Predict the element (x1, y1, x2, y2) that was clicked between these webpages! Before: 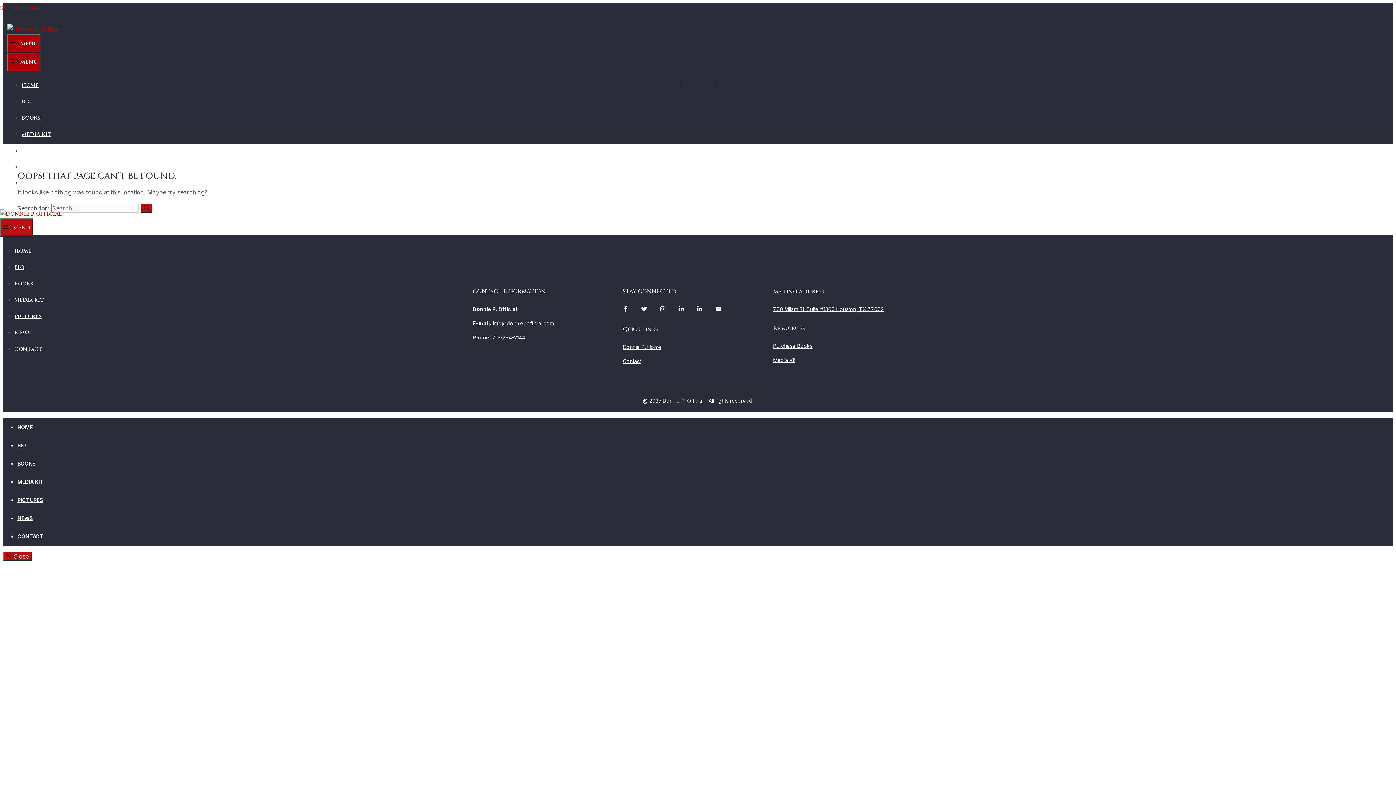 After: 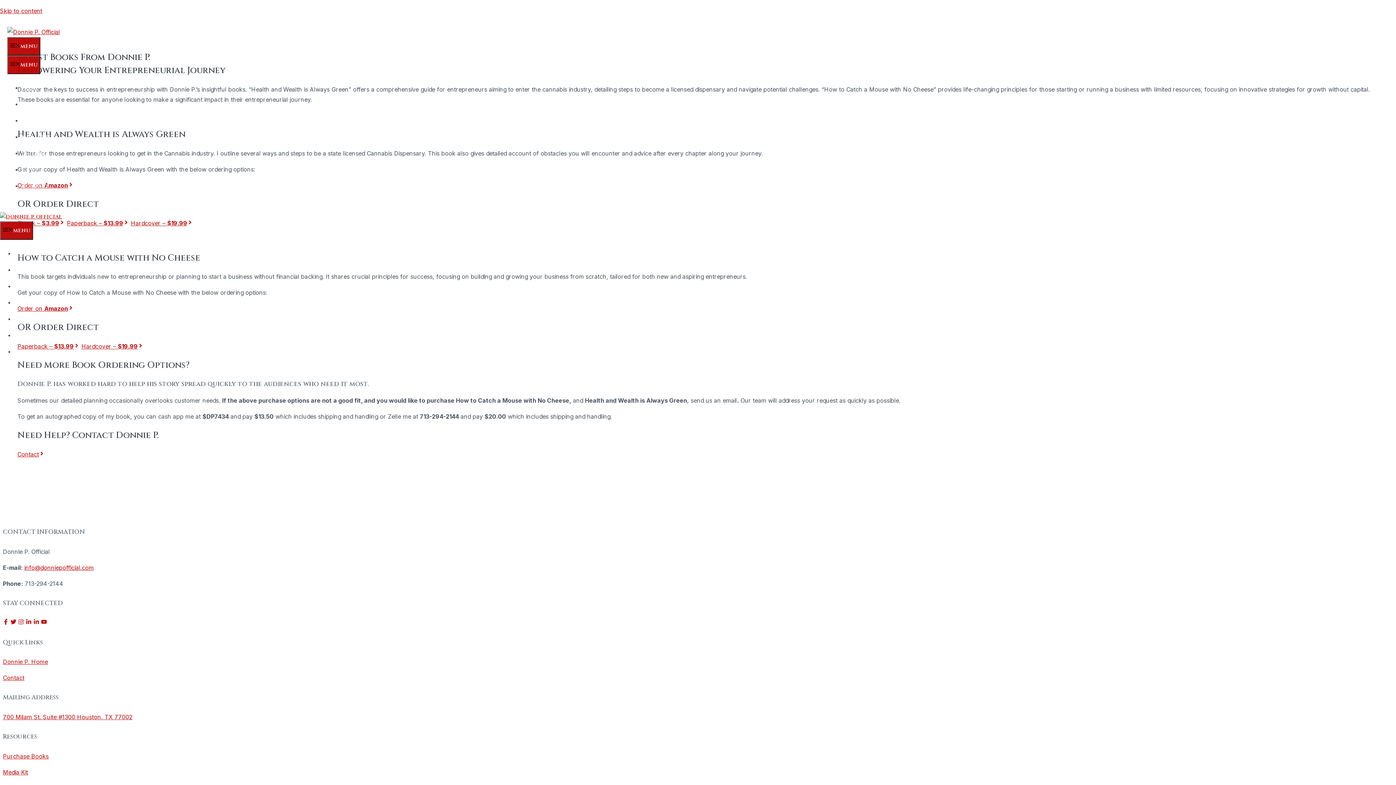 Action: bbox: (17, 460, 36, 467) label: BOOKS